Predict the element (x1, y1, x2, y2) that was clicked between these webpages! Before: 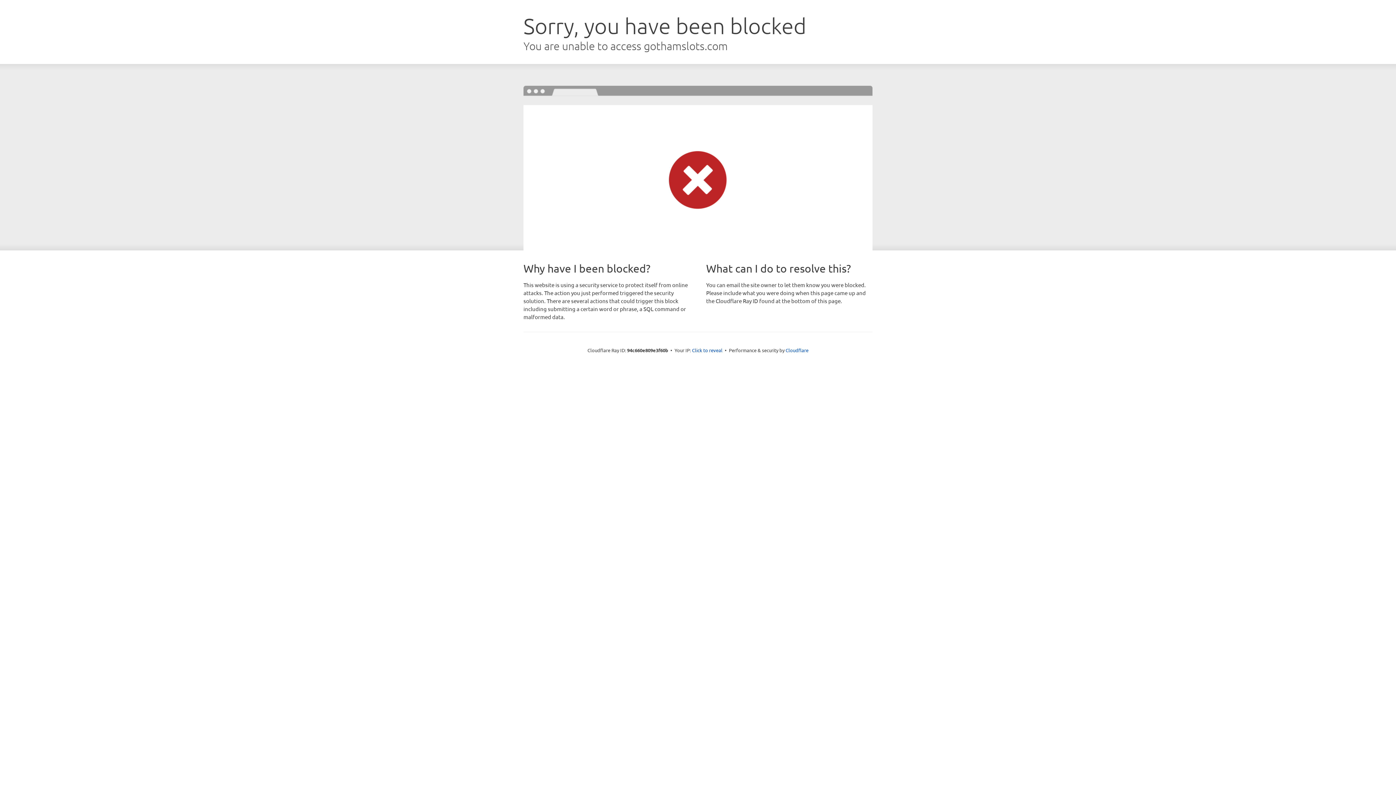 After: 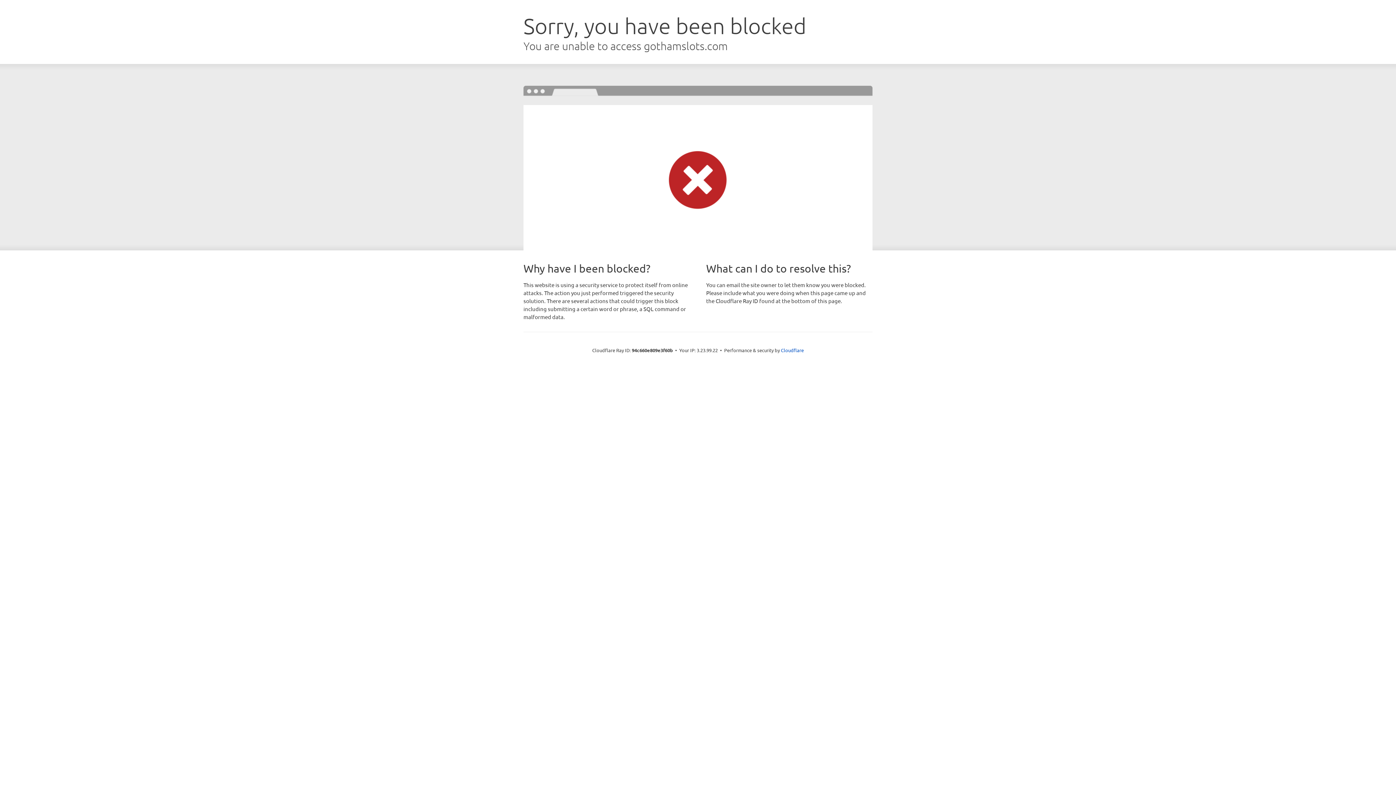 Action: bbox: (692, 346, 722, 353) label: Click to reveal